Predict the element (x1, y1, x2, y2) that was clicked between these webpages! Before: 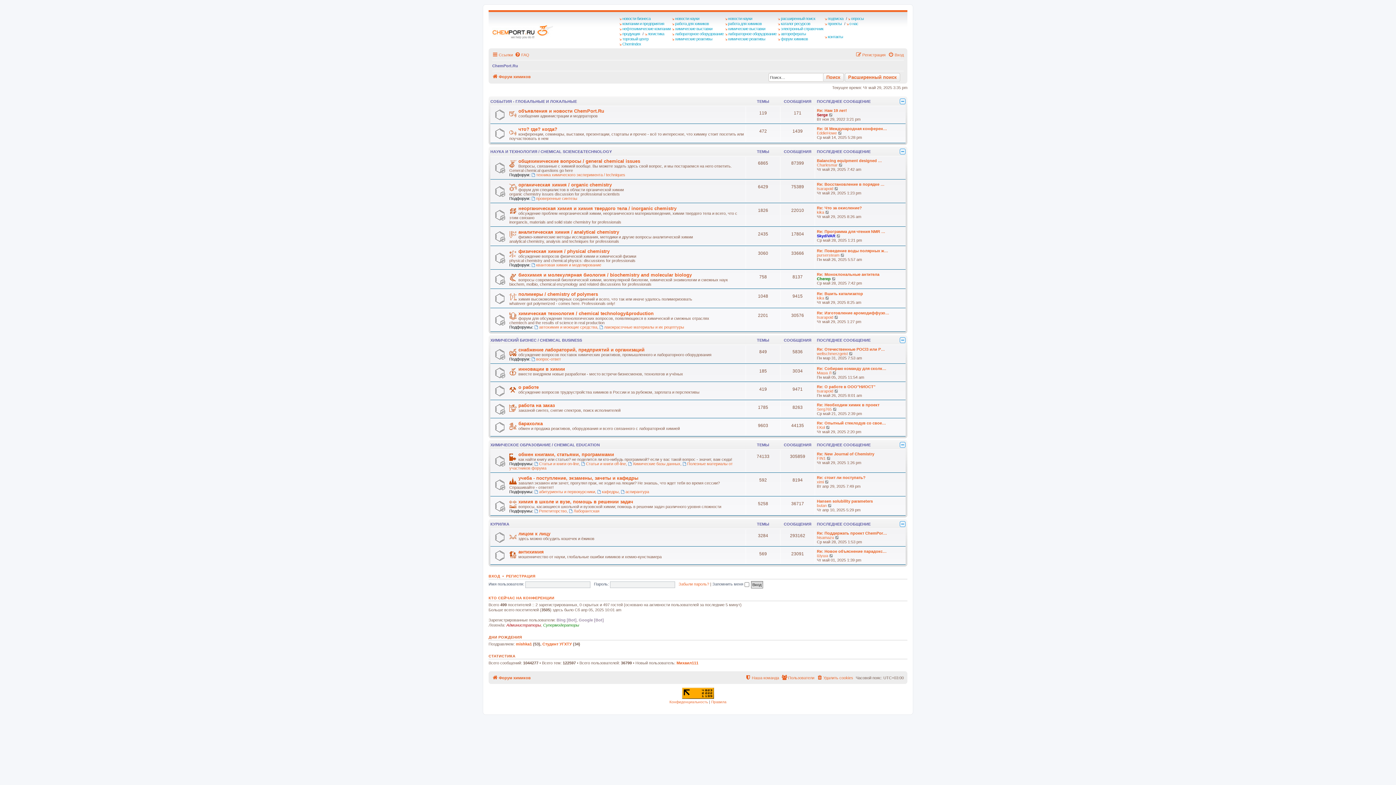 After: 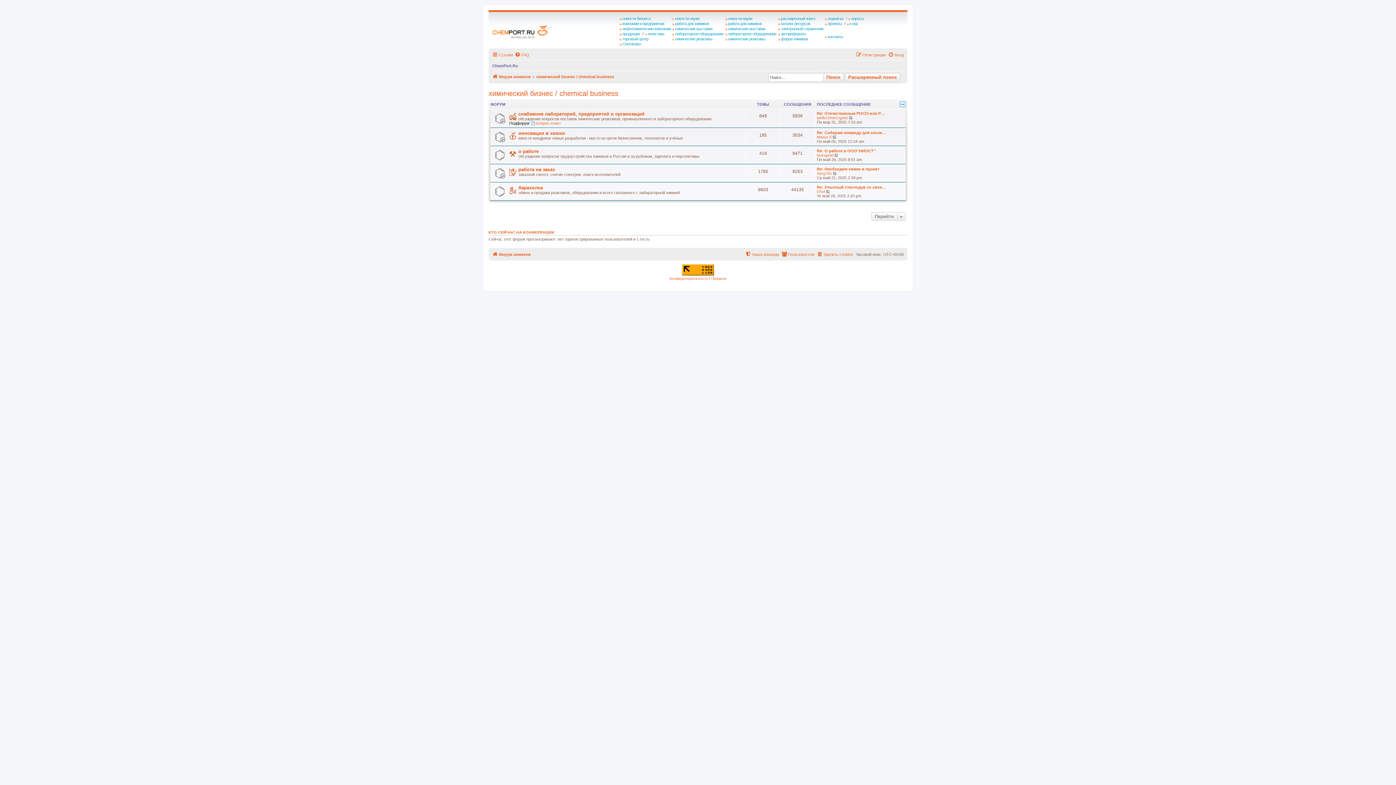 Action: bbox: (490, 338, 582, 342) label: ХИМИЧЕСКИЙ БИЗНЕС / CHEMICAL BUSINESS